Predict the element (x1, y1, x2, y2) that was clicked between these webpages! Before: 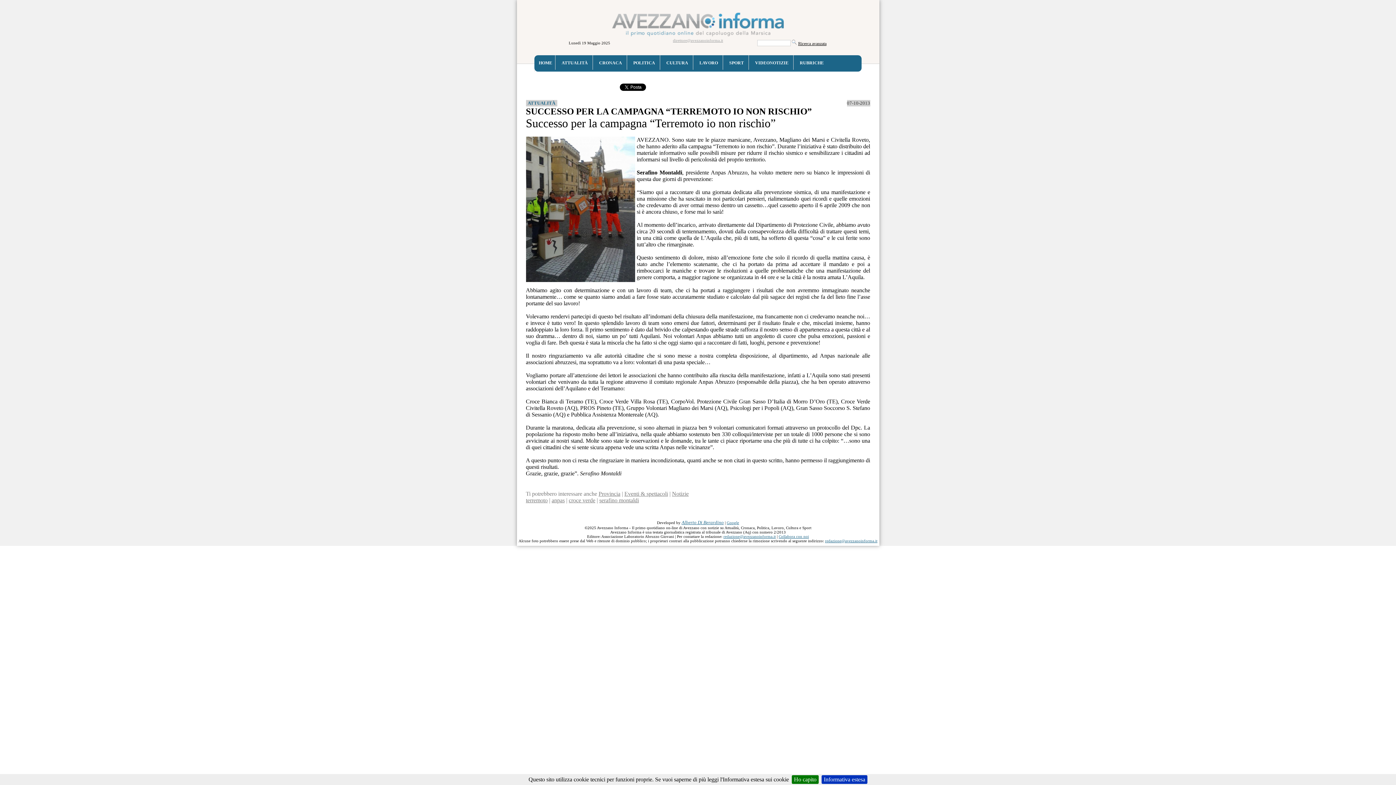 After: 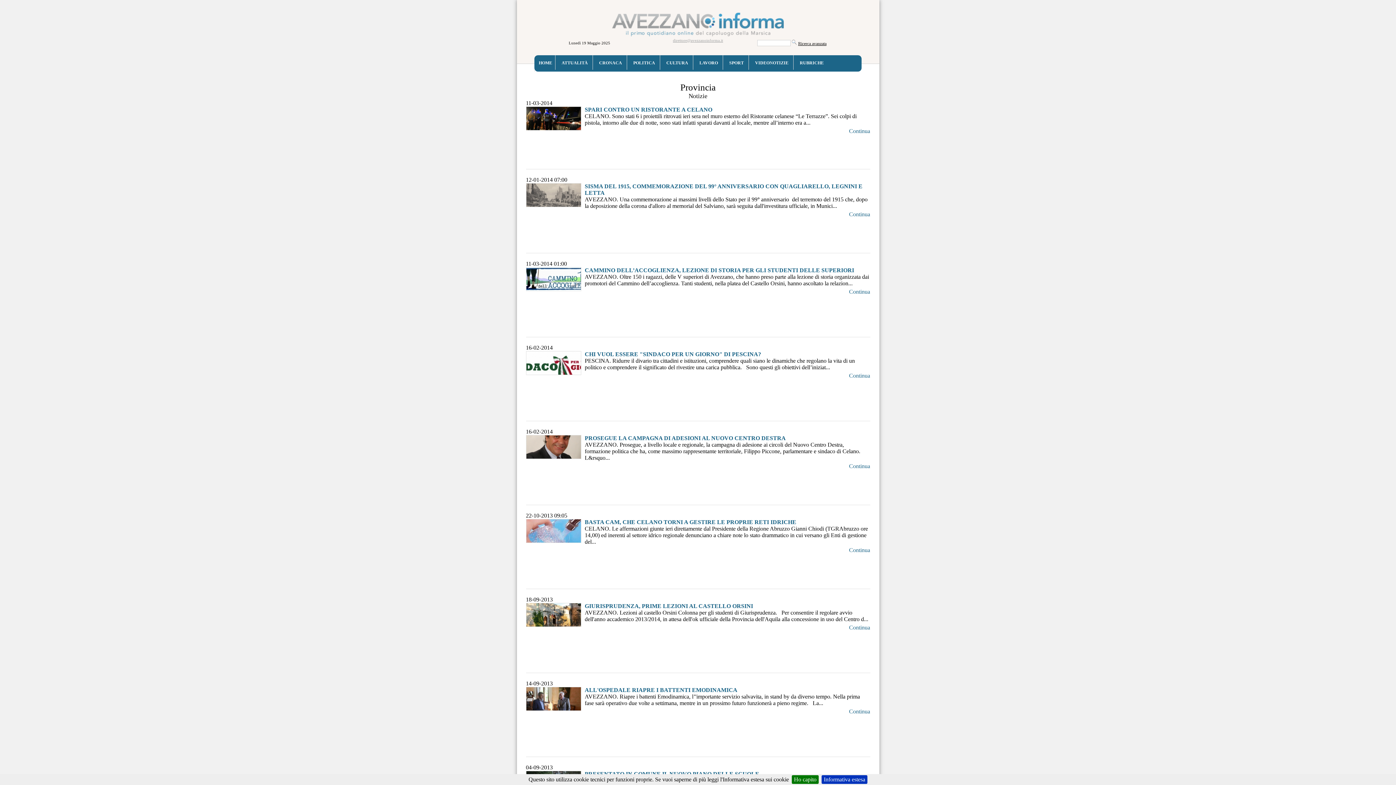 Action: bbox: (598, 490, 620, 497) label: Provincia